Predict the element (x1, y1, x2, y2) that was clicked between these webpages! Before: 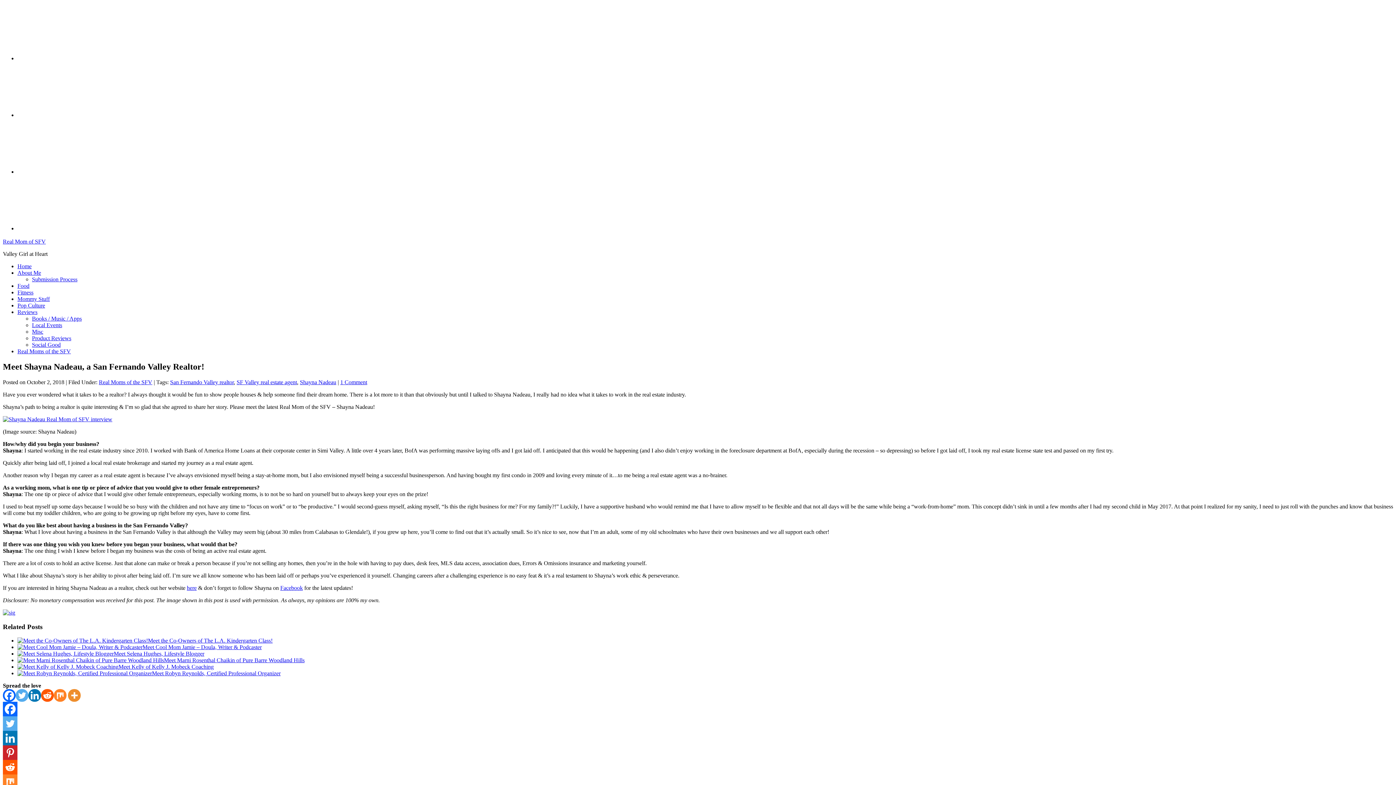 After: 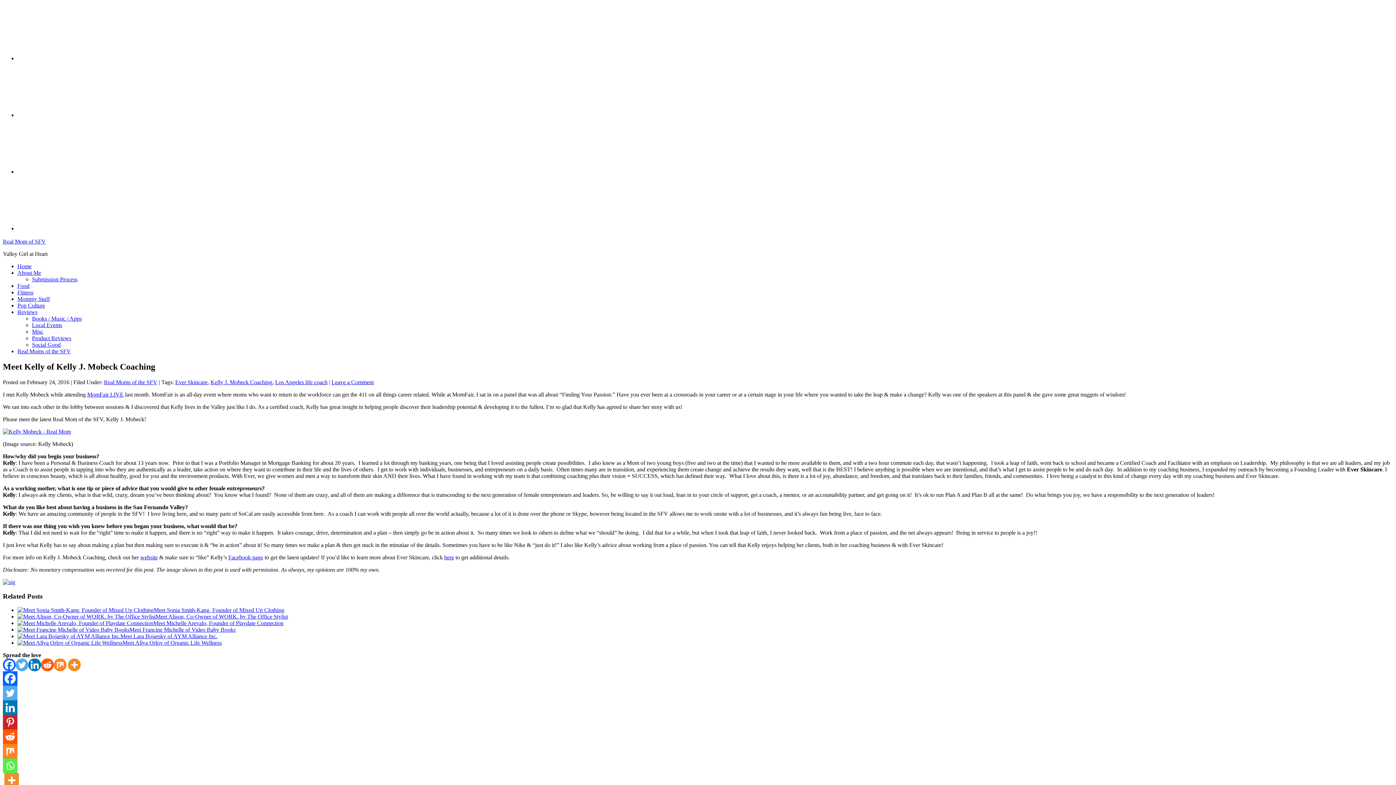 Action: label: Meet Kelly of Kelly J. Mobeck Coaching bbox: (118, 664, 213, 670)